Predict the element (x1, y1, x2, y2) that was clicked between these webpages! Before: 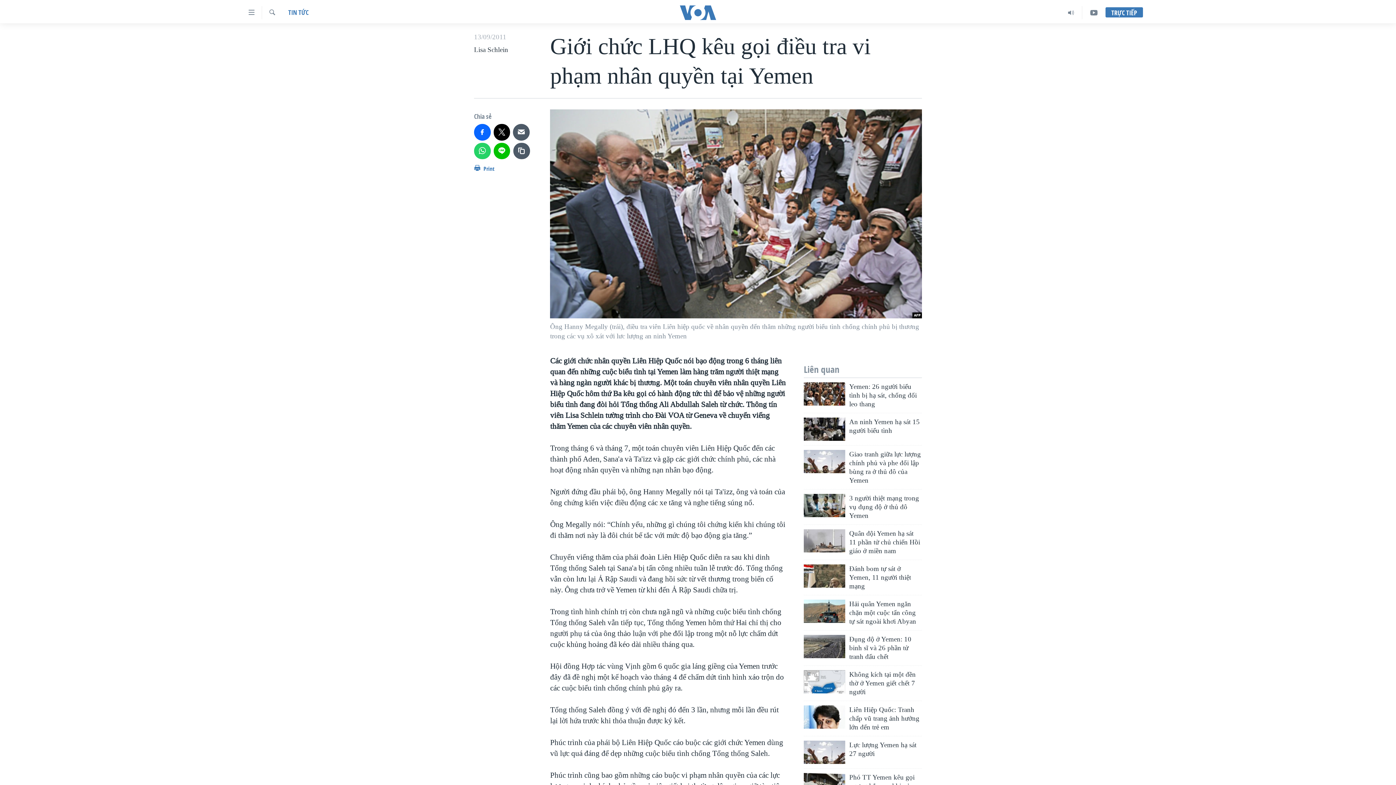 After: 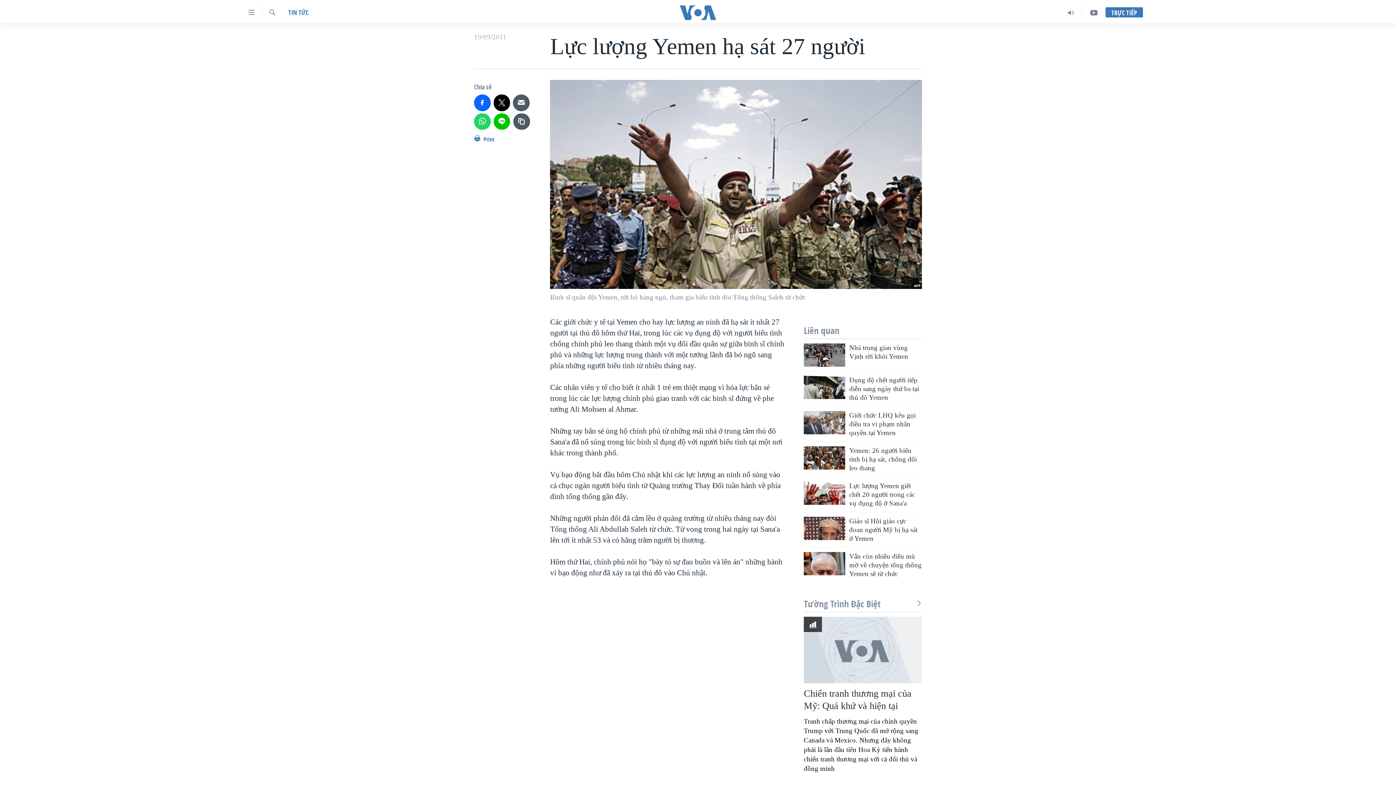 Action: bbox: (849, 741, 922, 762) label: Lực lượng Yemen hạ sát 27 người